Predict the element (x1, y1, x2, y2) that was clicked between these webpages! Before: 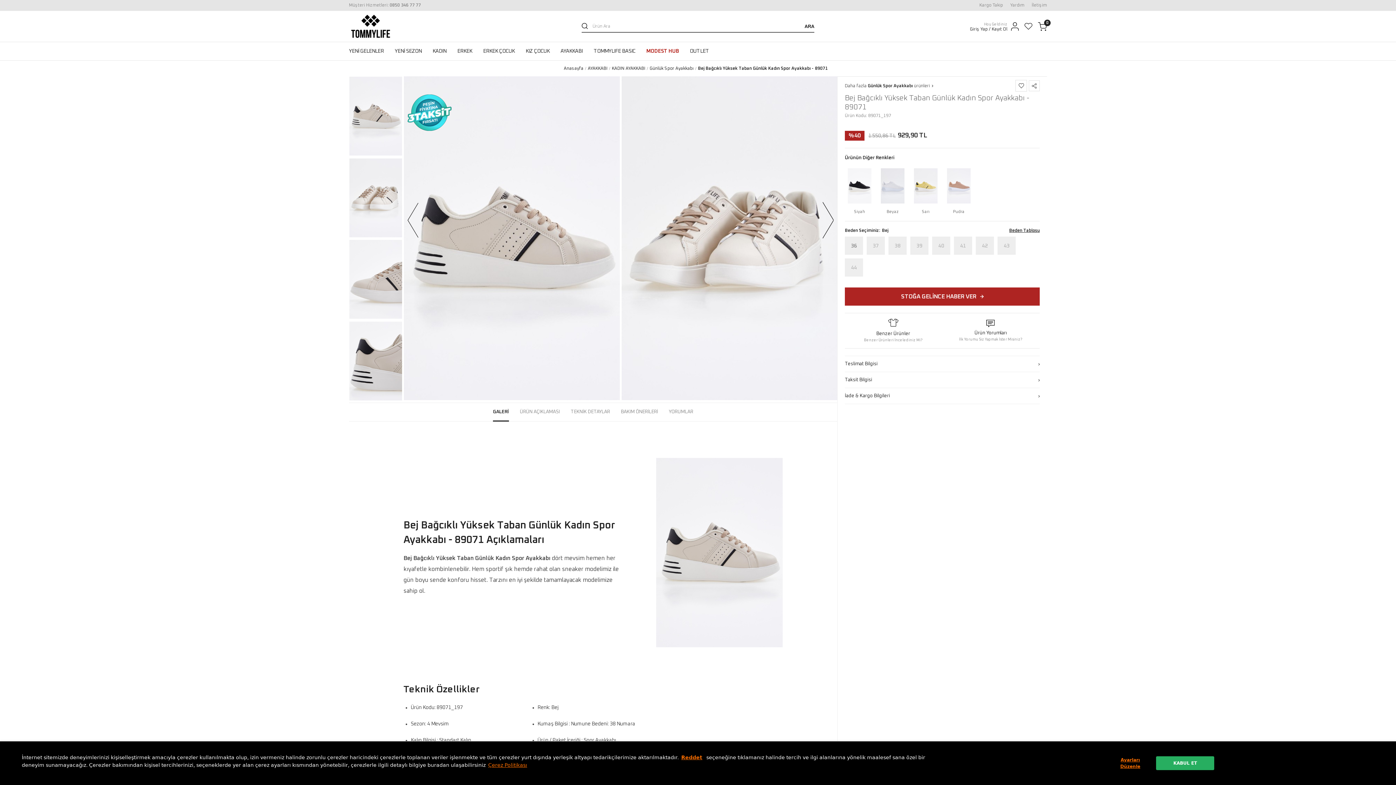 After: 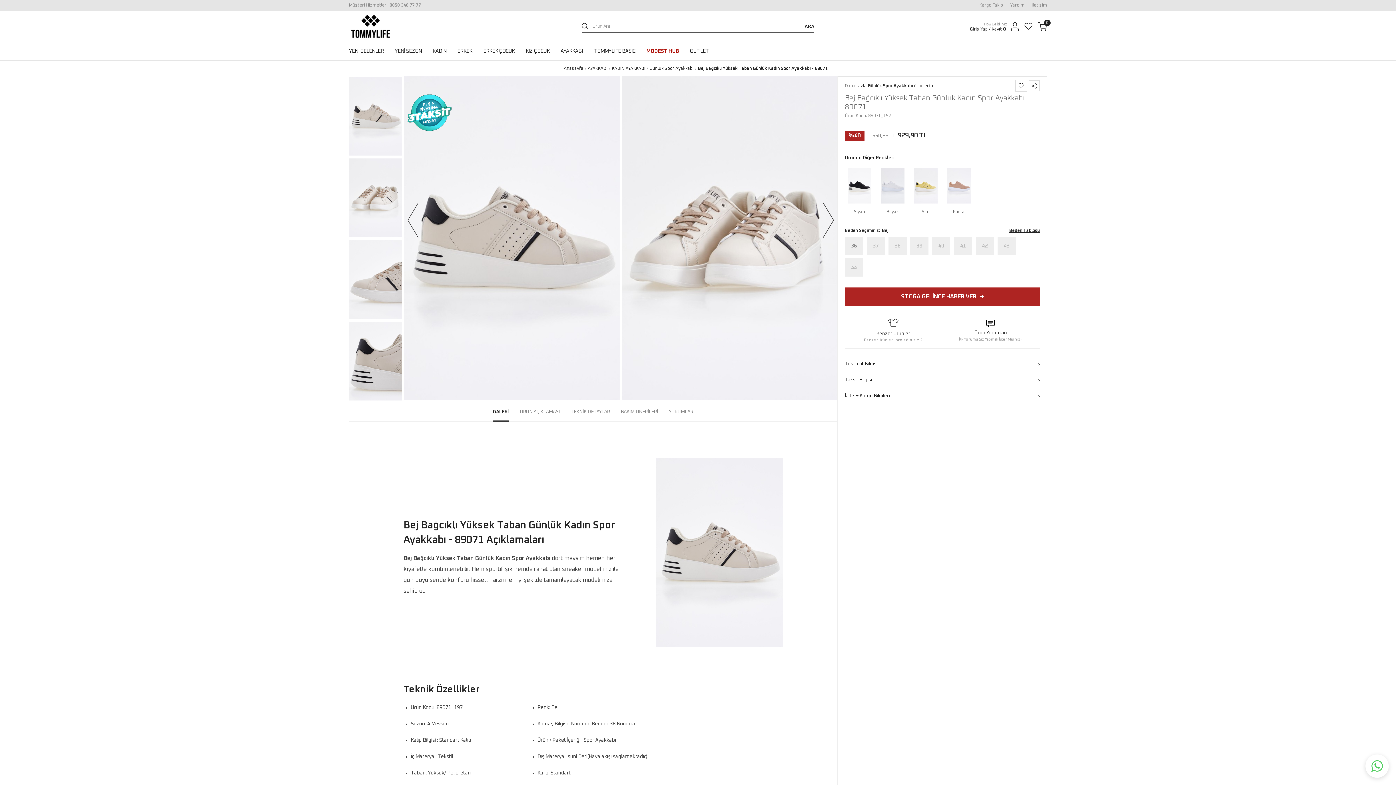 Action: bbox: (1156, 756, 1214, 770) label: KABUL ET